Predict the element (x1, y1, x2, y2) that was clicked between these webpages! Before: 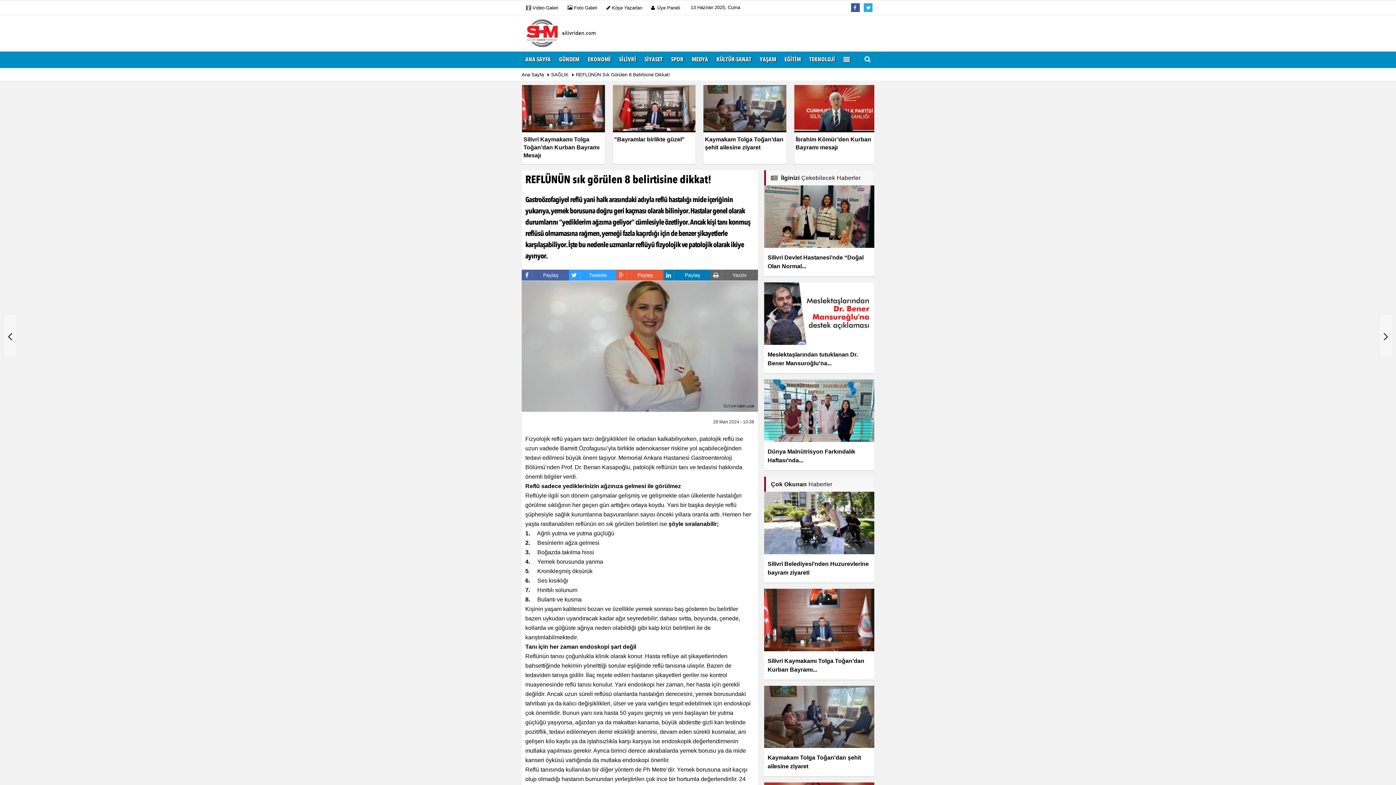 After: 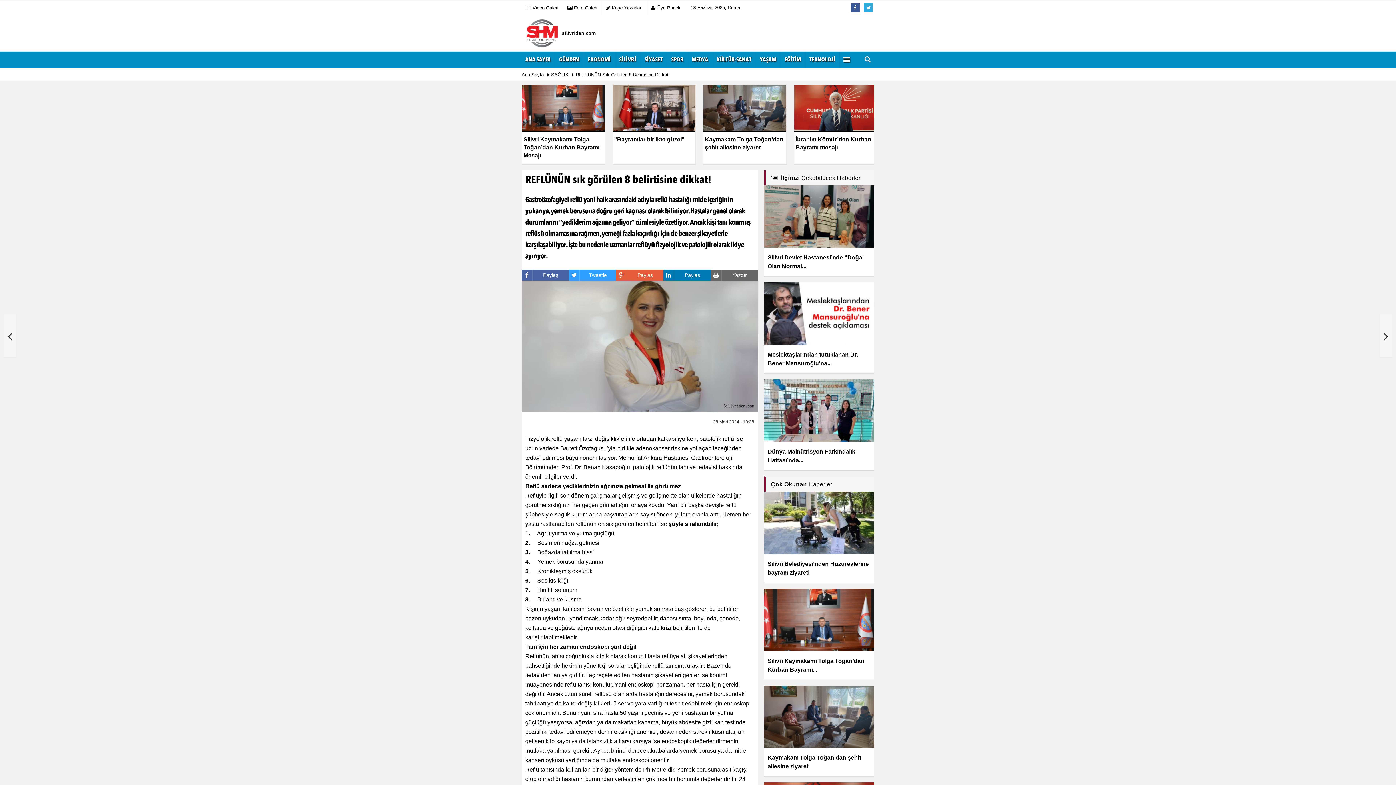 Action: label: Tweetle bbox: (569, 269, 616, 280)